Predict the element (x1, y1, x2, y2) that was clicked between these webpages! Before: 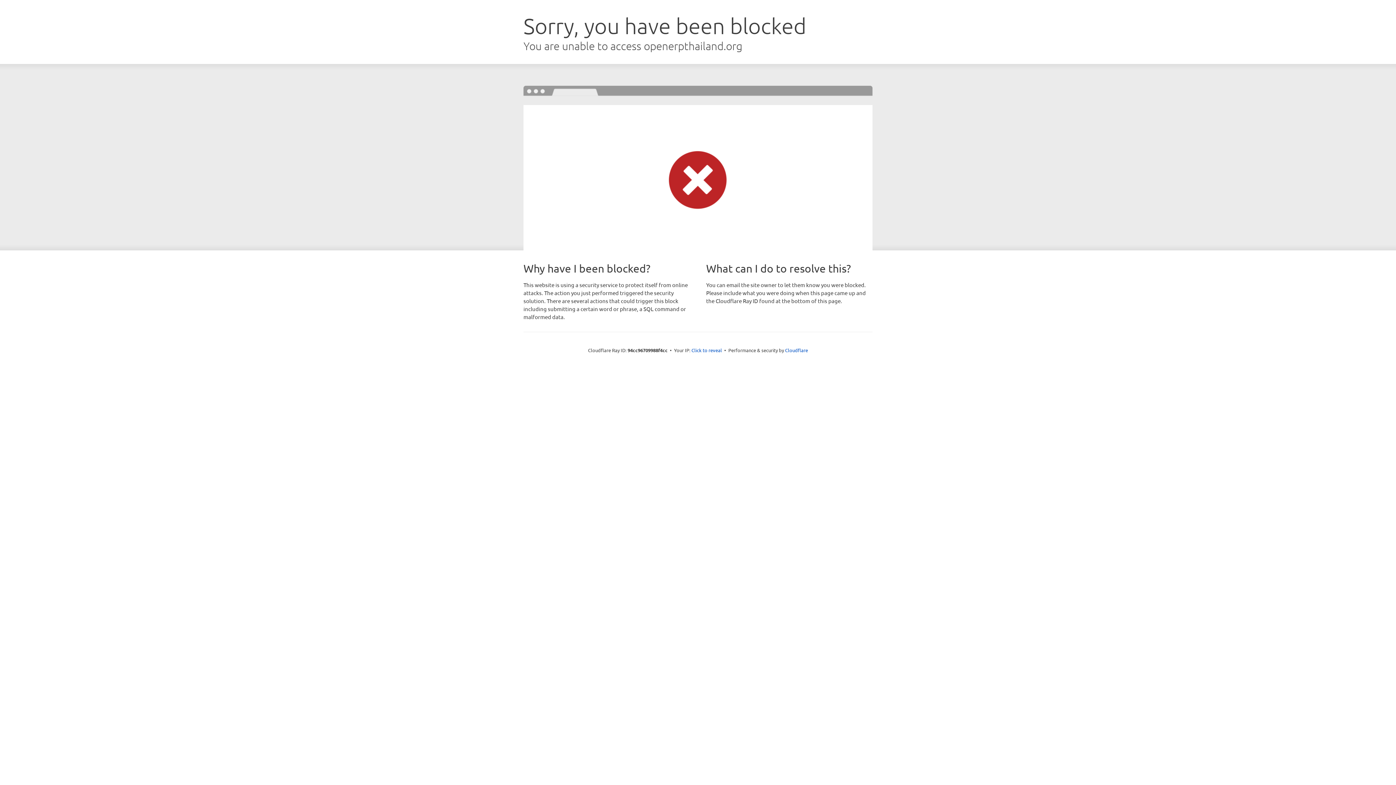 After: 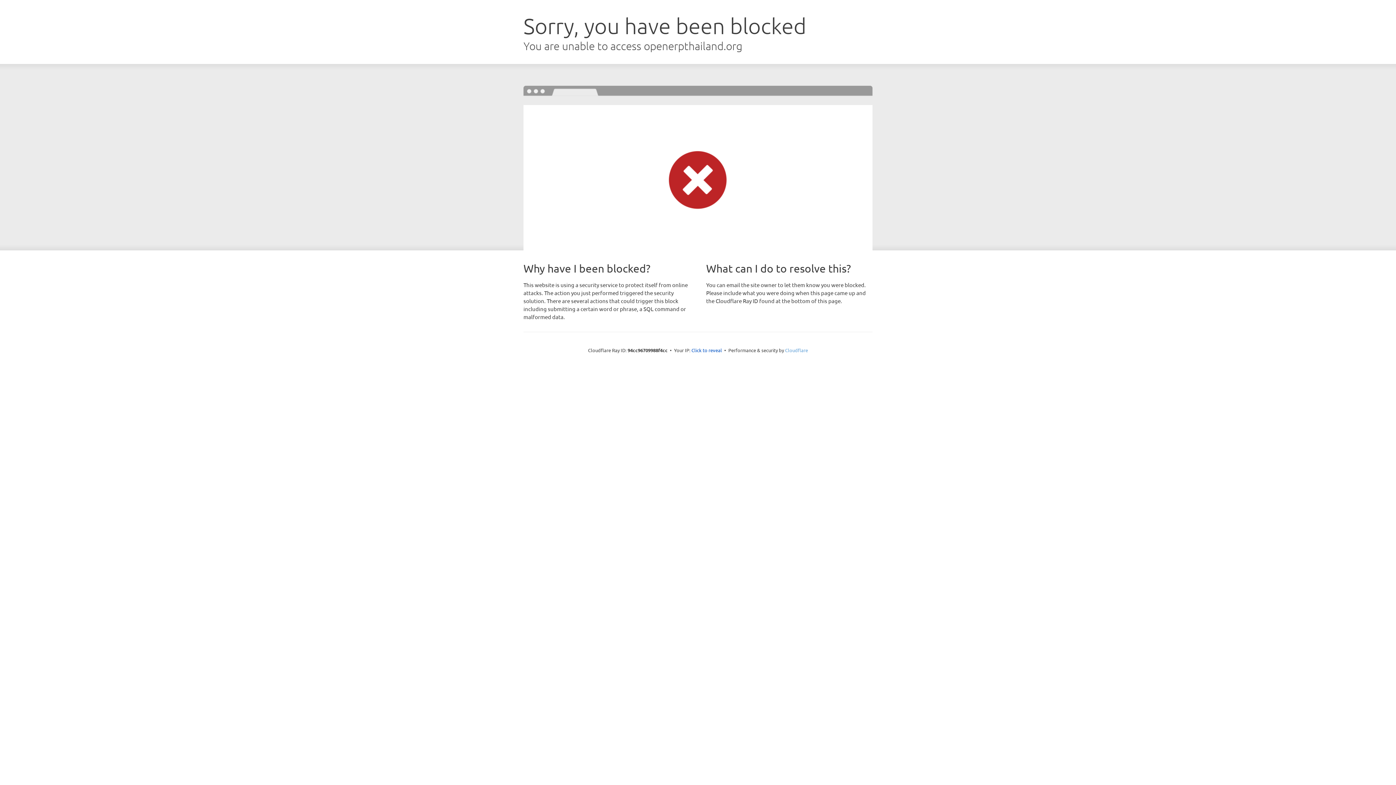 Action: label: Cloudflare bbox: (785, 347, 808, 353)